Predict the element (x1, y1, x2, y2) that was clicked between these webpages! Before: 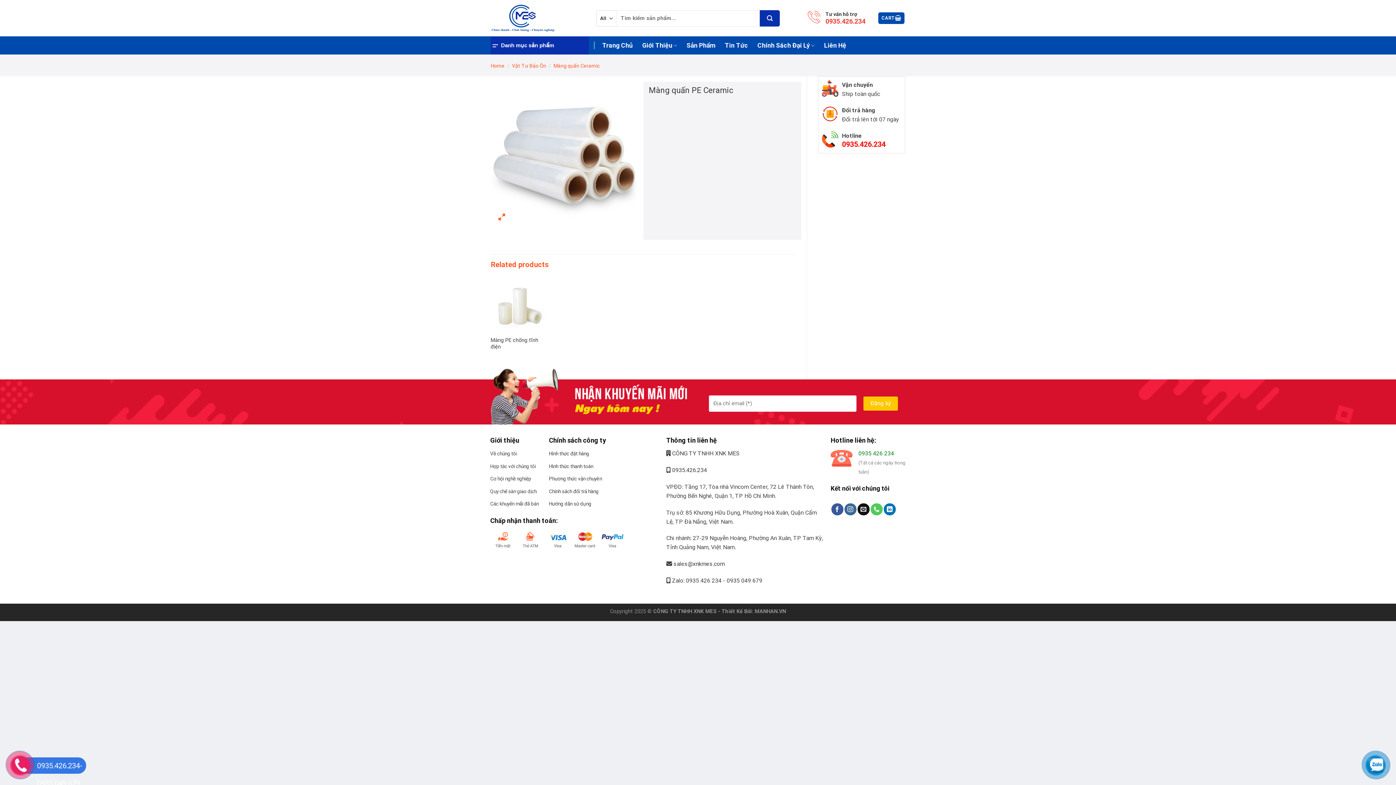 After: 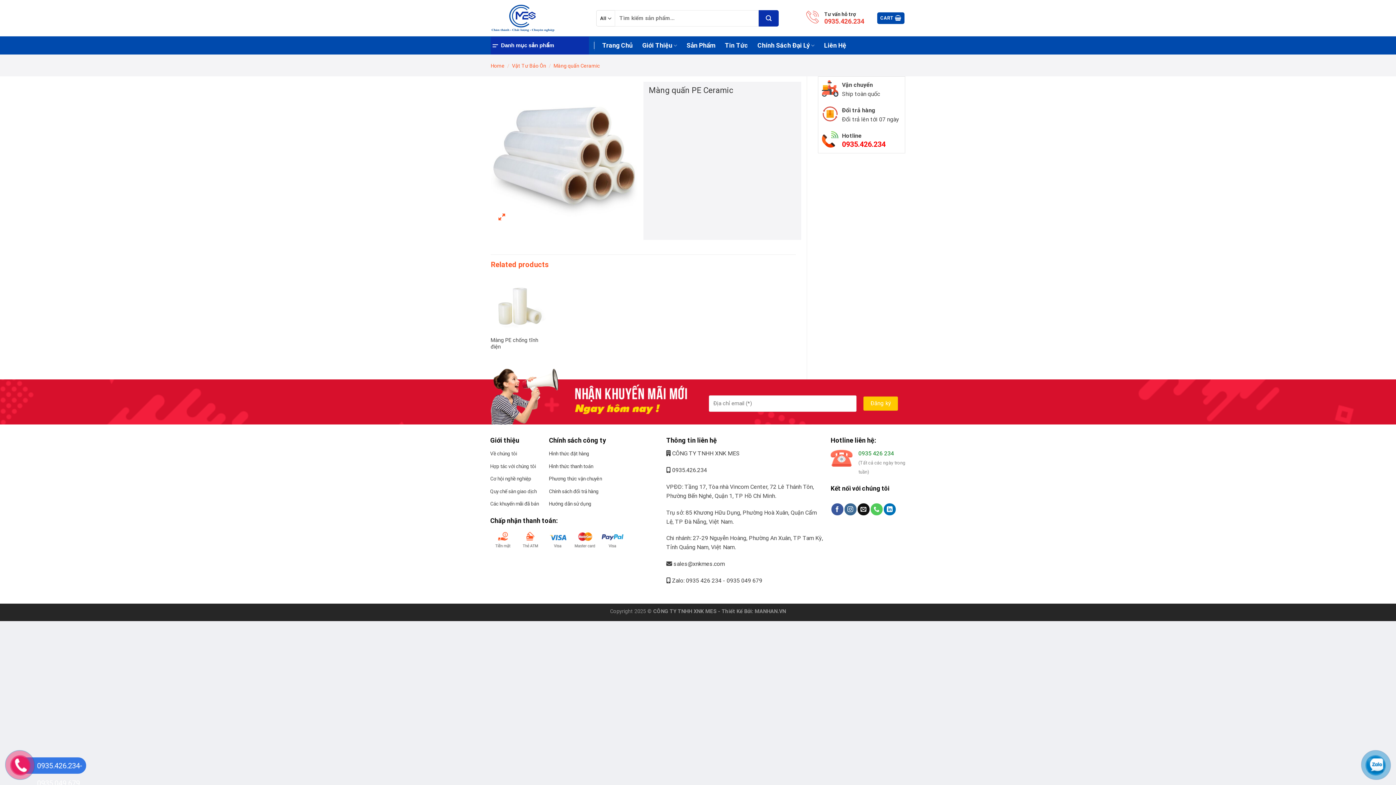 Action: bbox: (642, 38, 677, 52) label: Giới Thiệu